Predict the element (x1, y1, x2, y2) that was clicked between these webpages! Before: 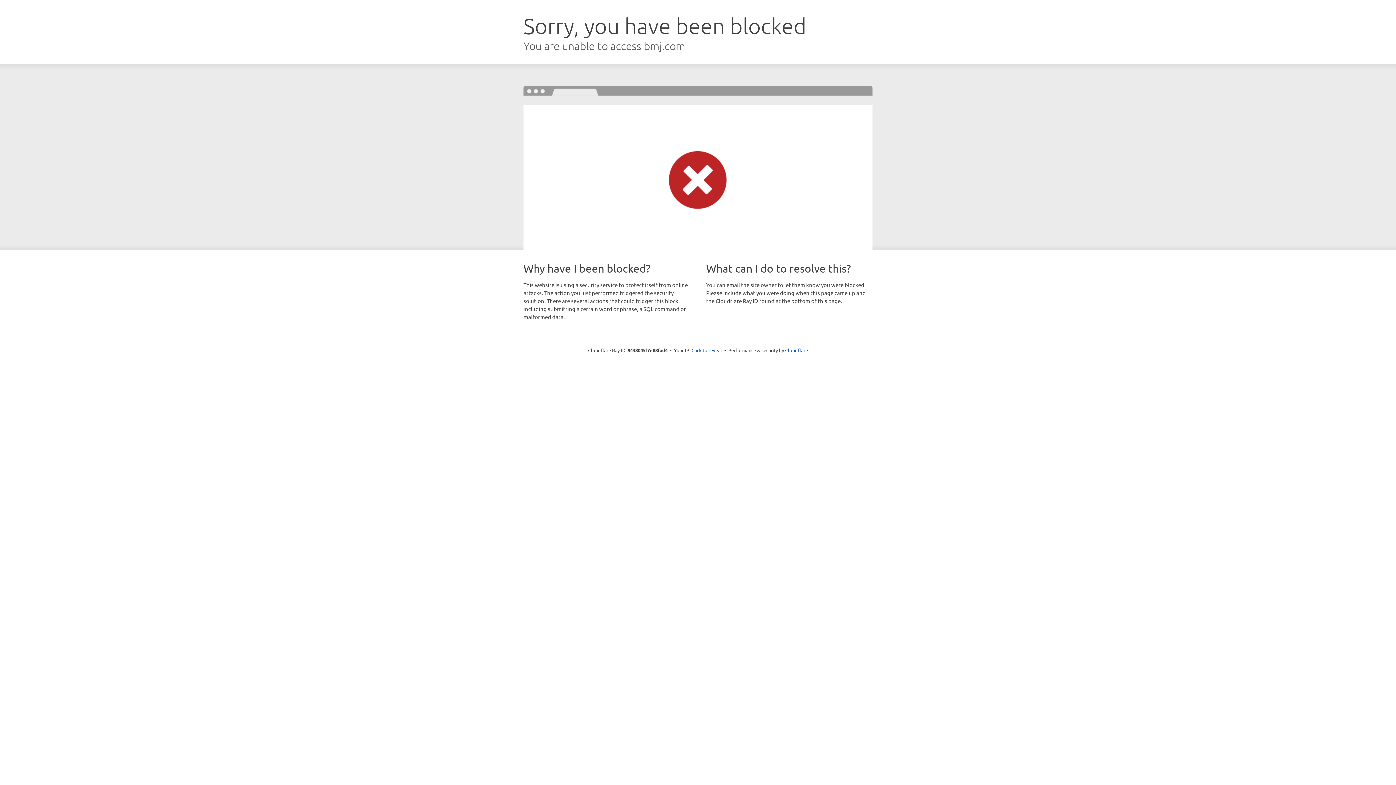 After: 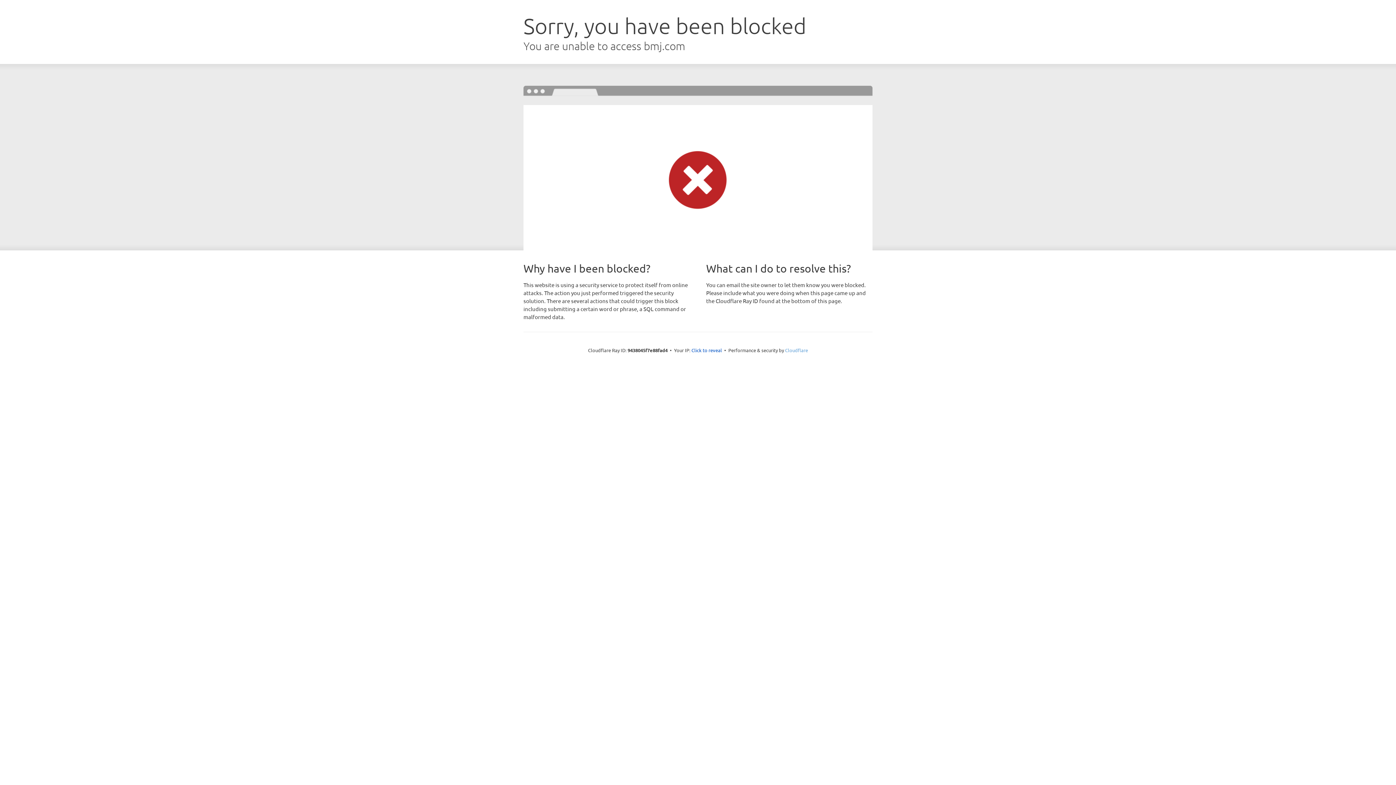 Action: bbox: (785, 347, 808, 353) label: Cloudflare